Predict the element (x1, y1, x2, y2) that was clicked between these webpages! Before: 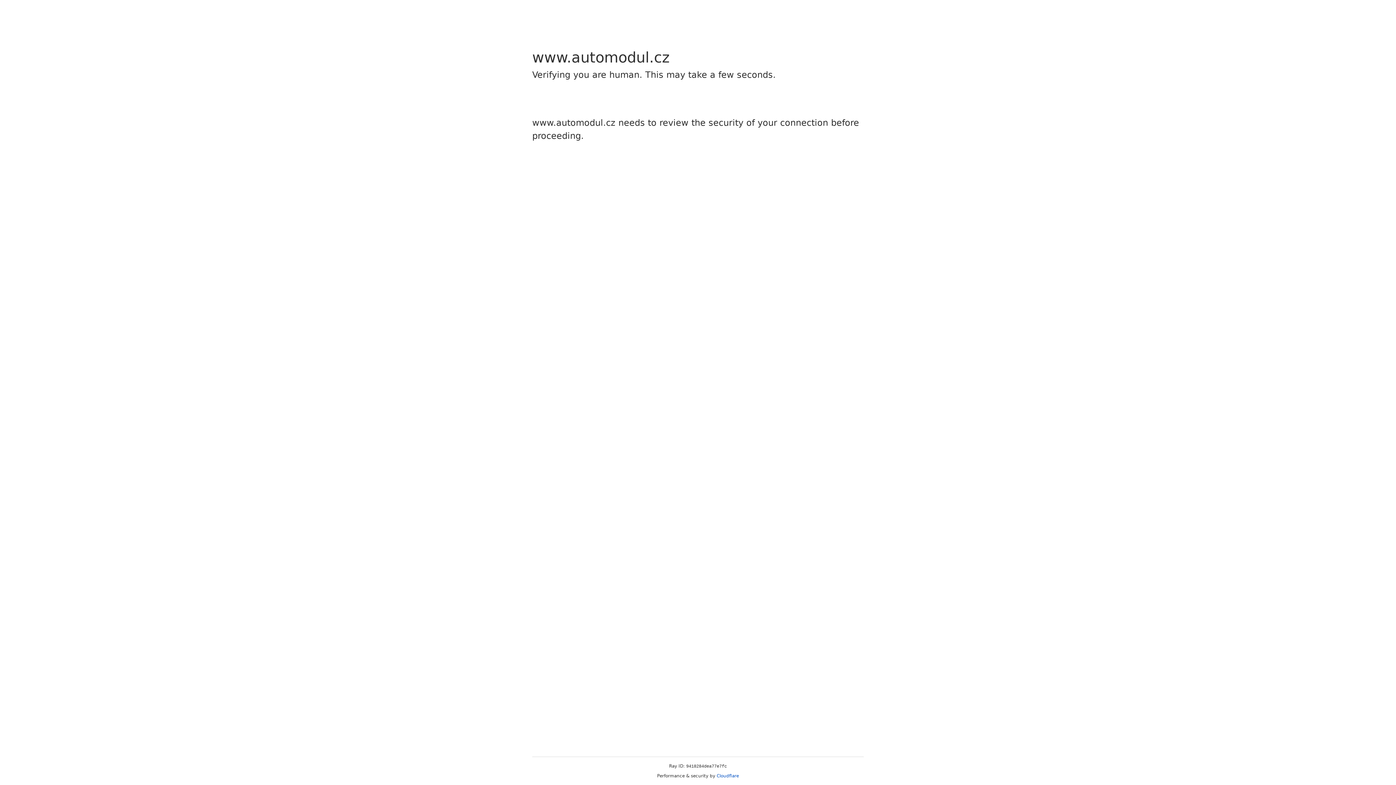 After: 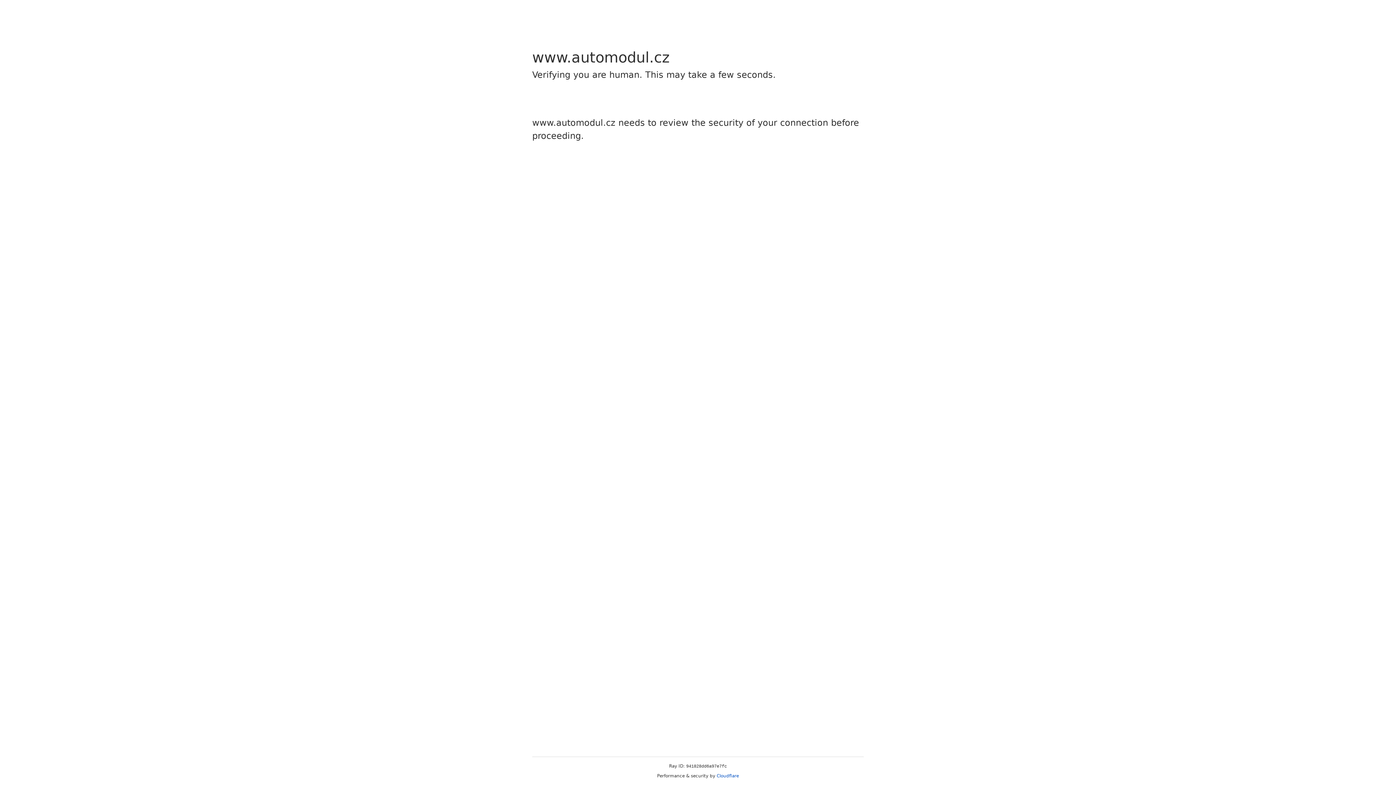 Action: bbox: (716, 773, 739, 778) label: Cloudflare